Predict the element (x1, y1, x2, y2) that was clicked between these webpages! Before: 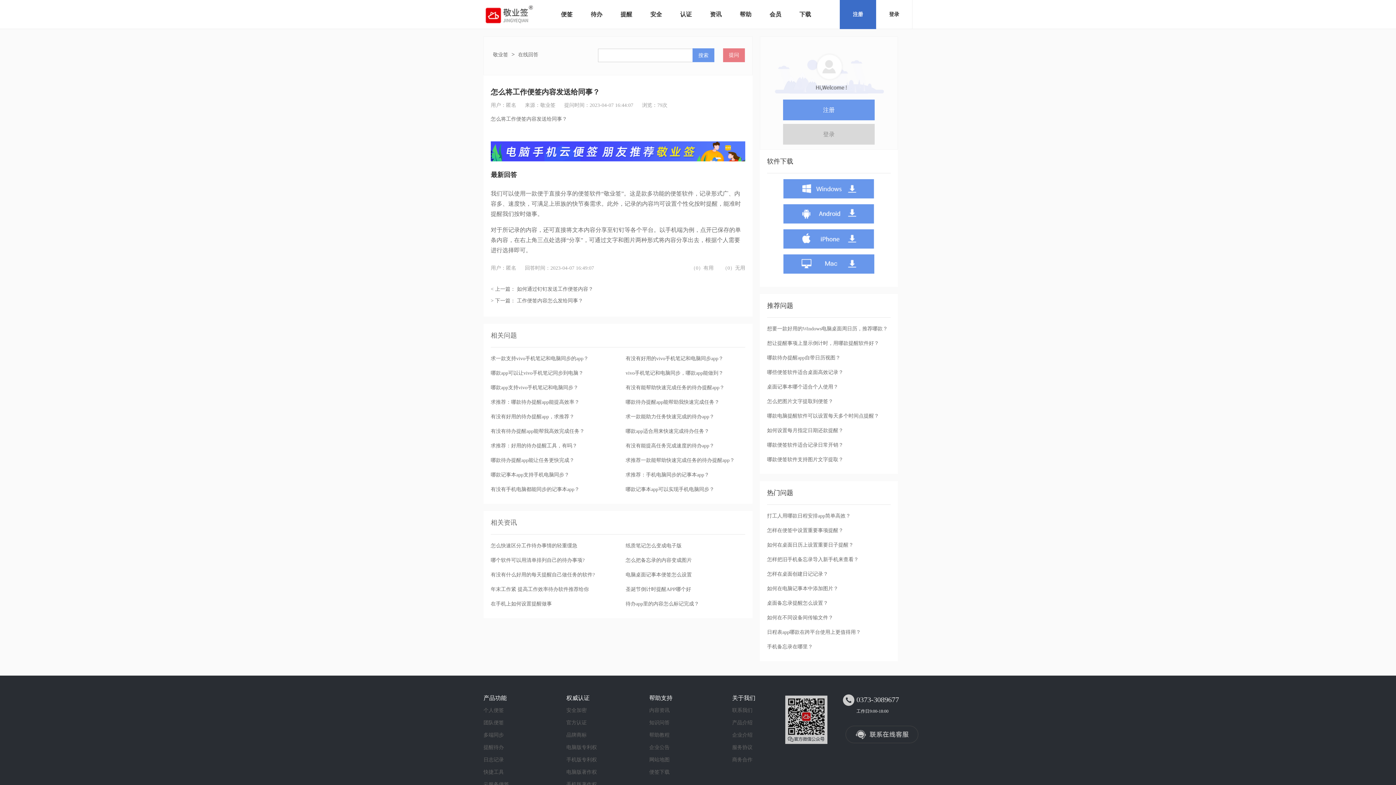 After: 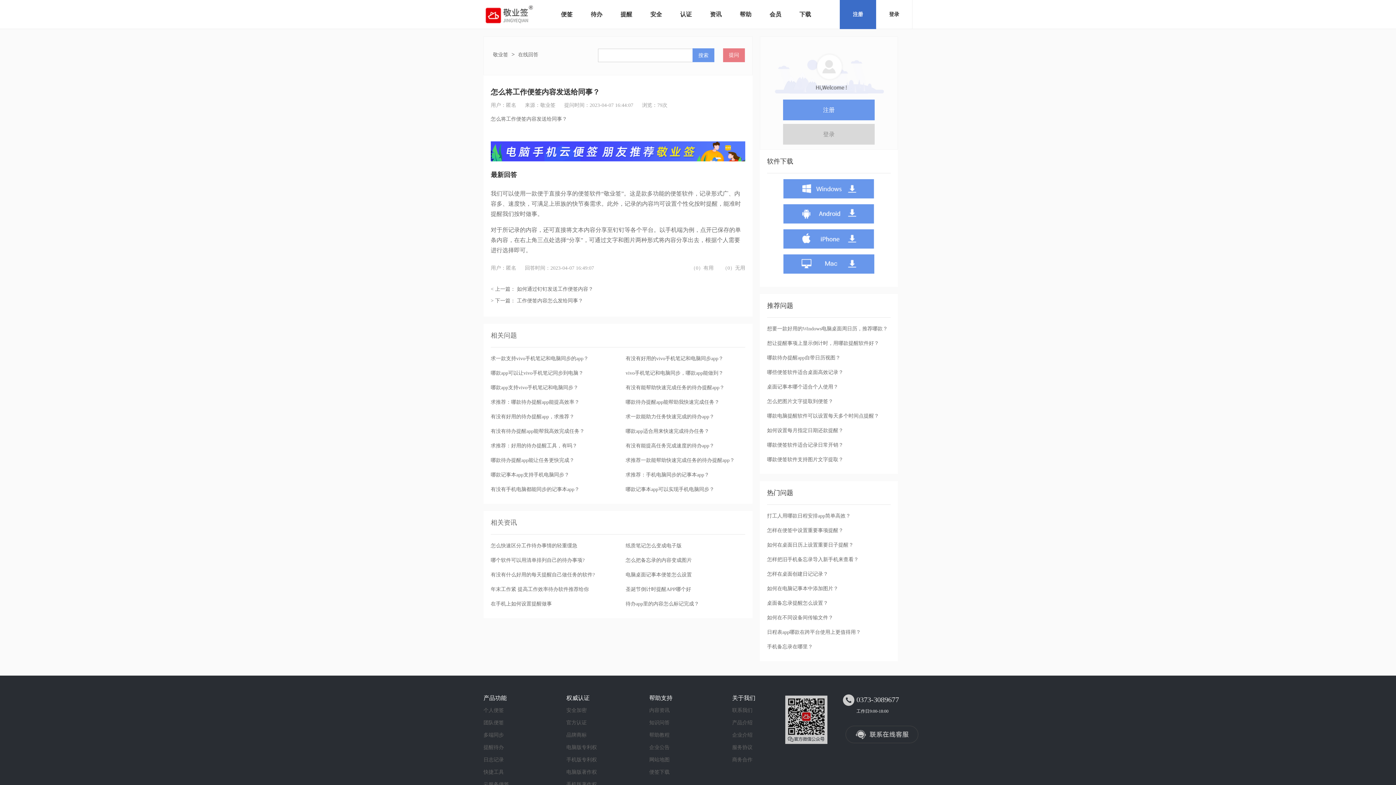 Action: bbox: (783, 185, 874, 191)